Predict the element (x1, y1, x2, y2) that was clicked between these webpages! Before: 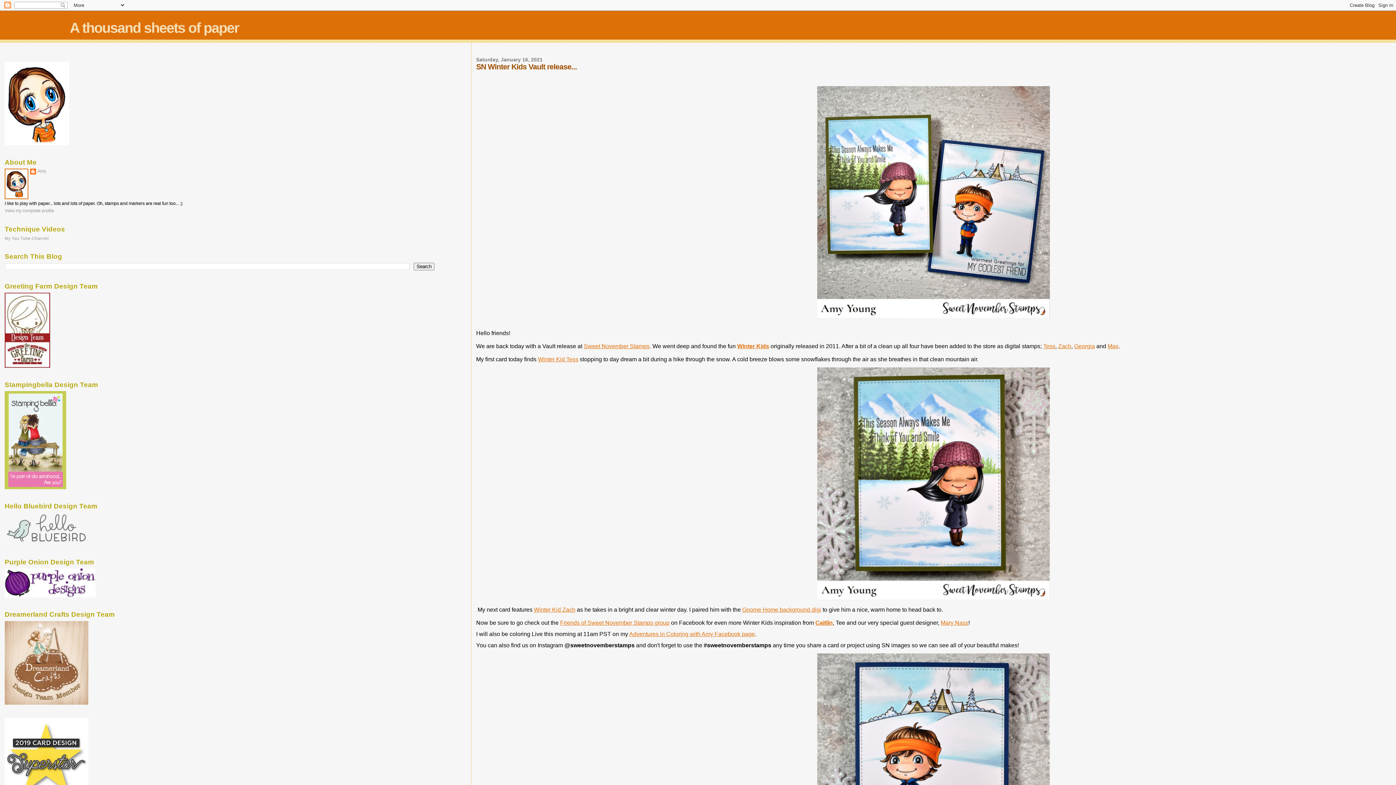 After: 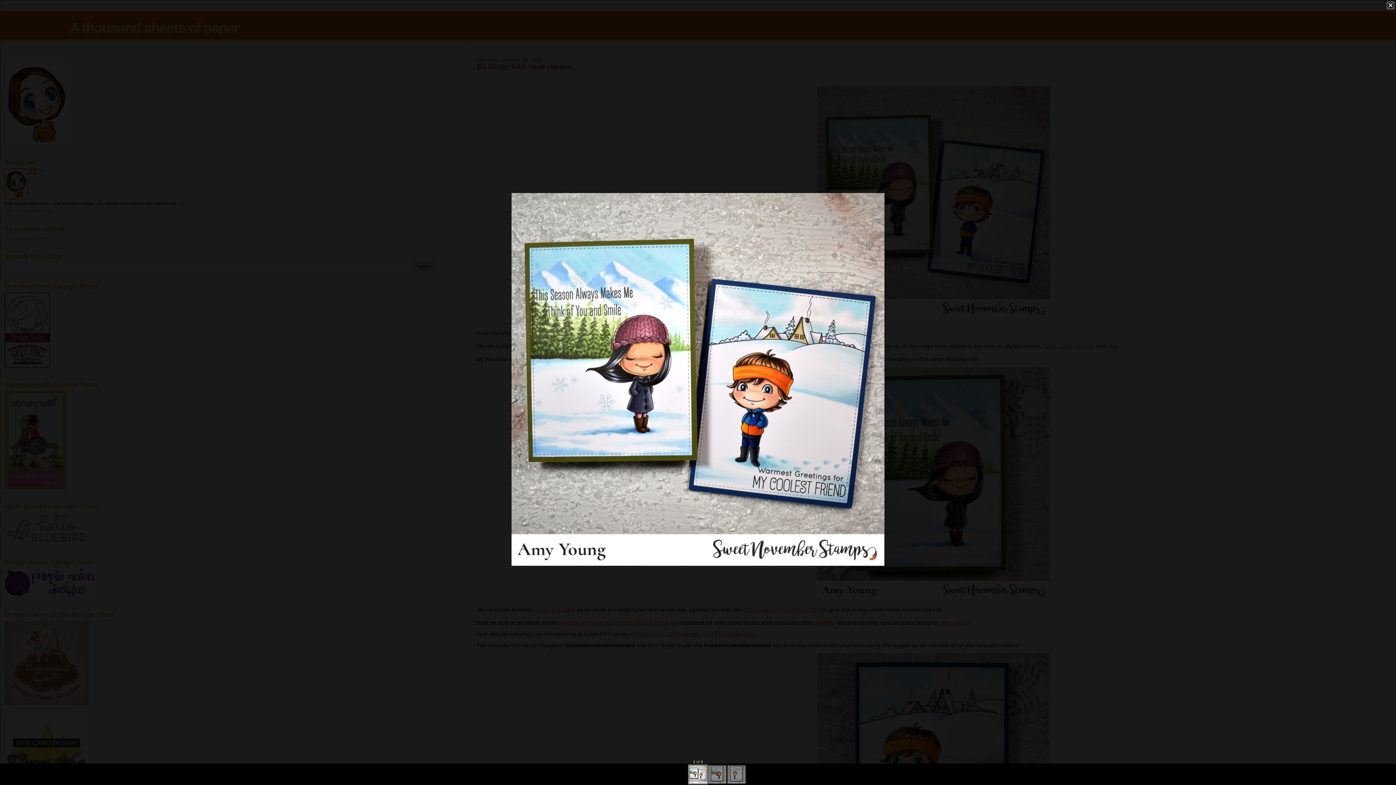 Action: bbox: (817, 314, 1050, 320)